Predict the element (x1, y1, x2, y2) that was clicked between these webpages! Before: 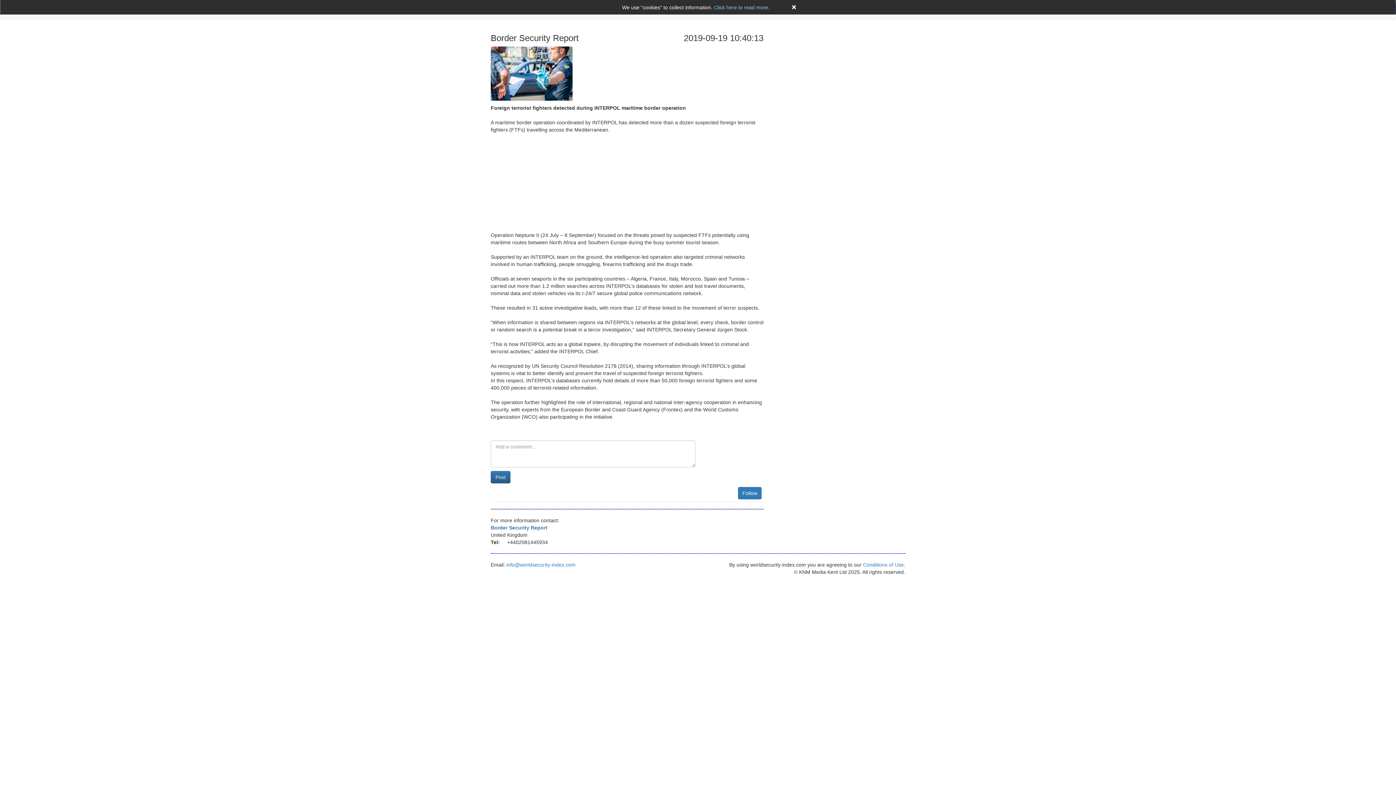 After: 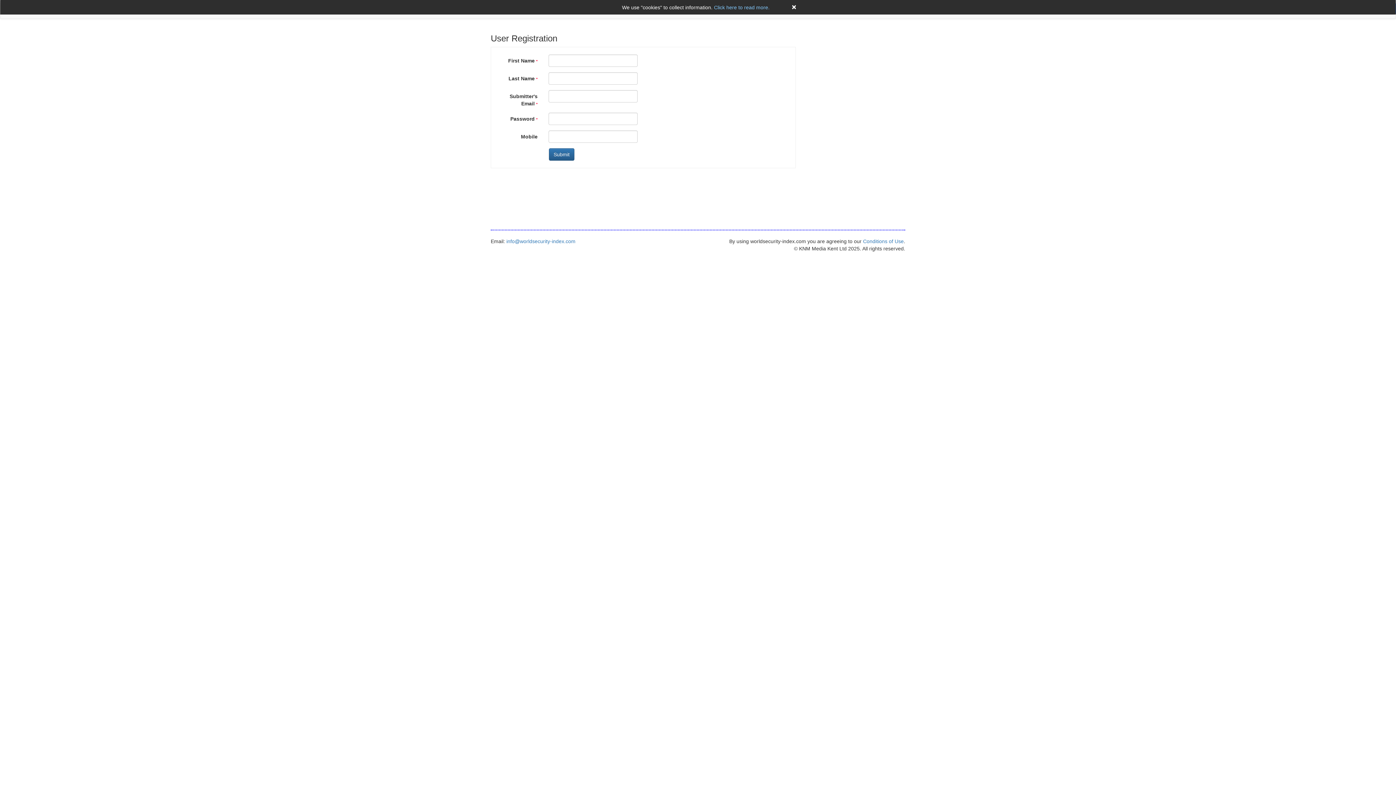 Action: label: Follow bbox: (738, 487, 761, 499)